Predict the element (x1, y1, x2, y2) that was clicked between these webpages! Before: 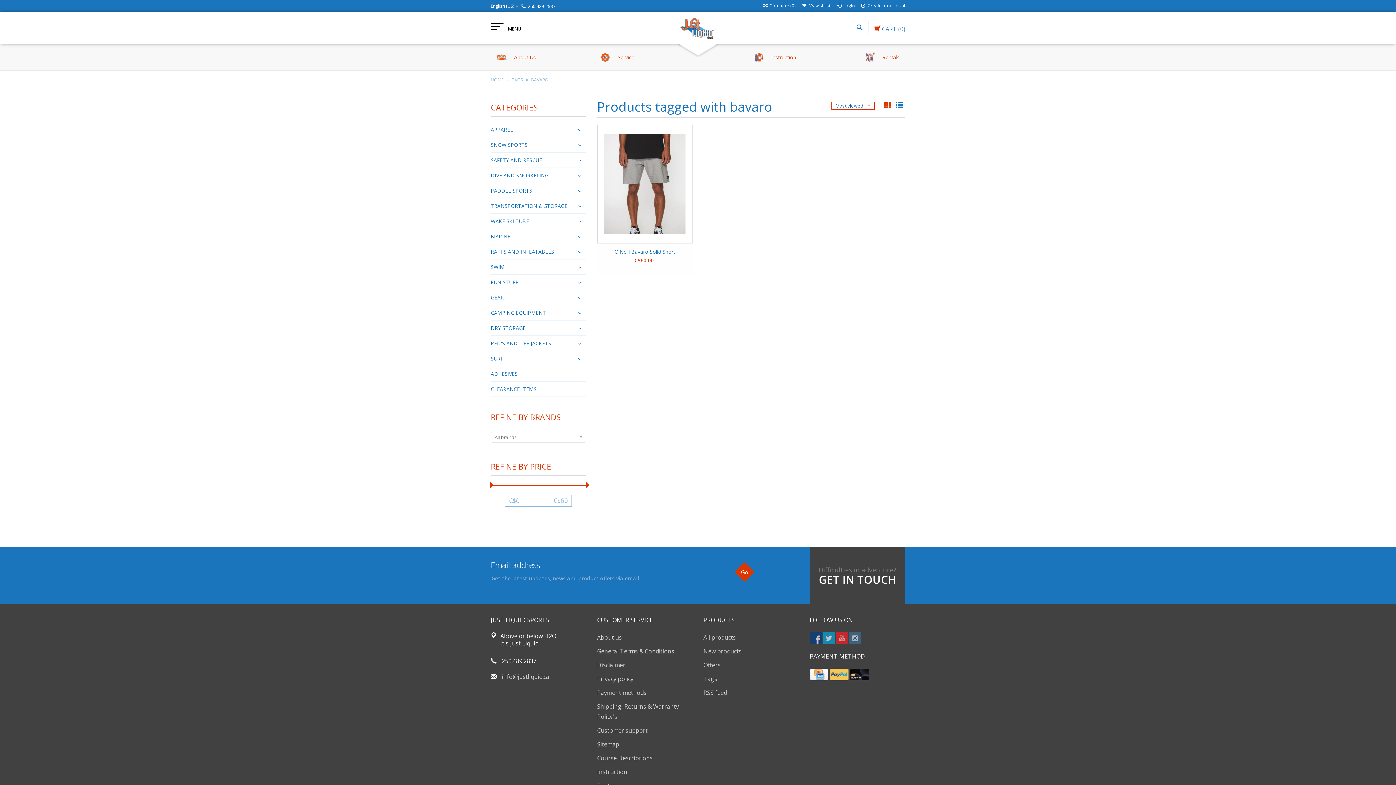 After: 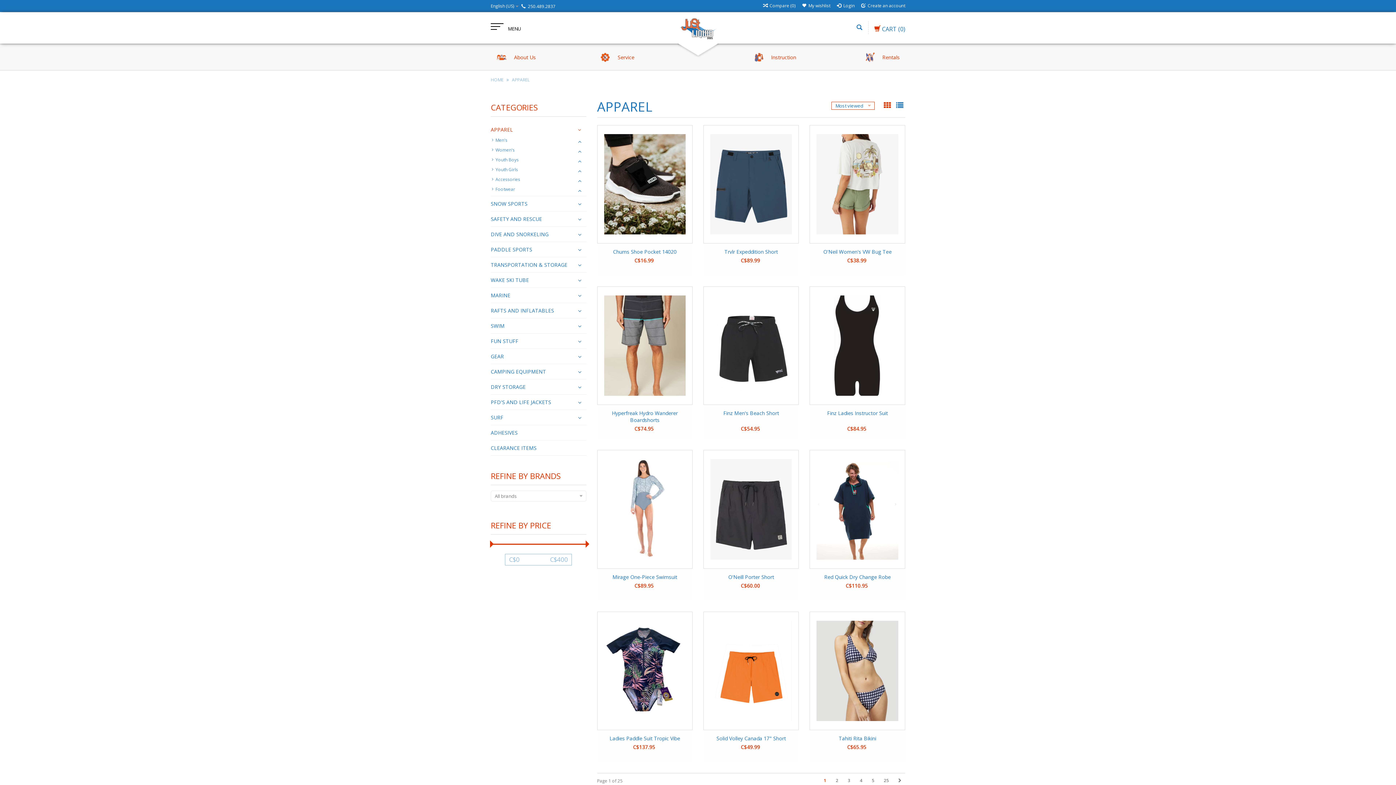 Action: bbox: (490, 123, 586, 135) label: APPAREL